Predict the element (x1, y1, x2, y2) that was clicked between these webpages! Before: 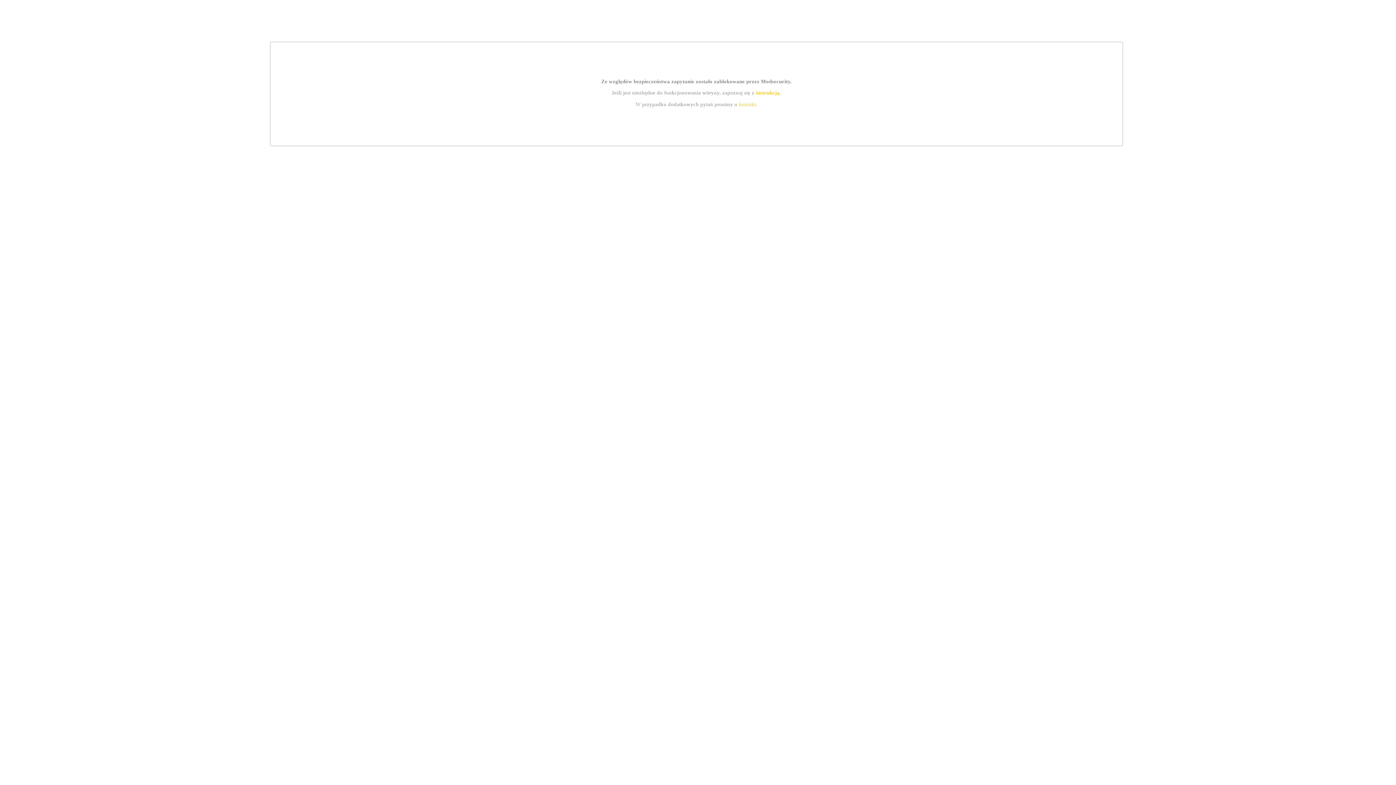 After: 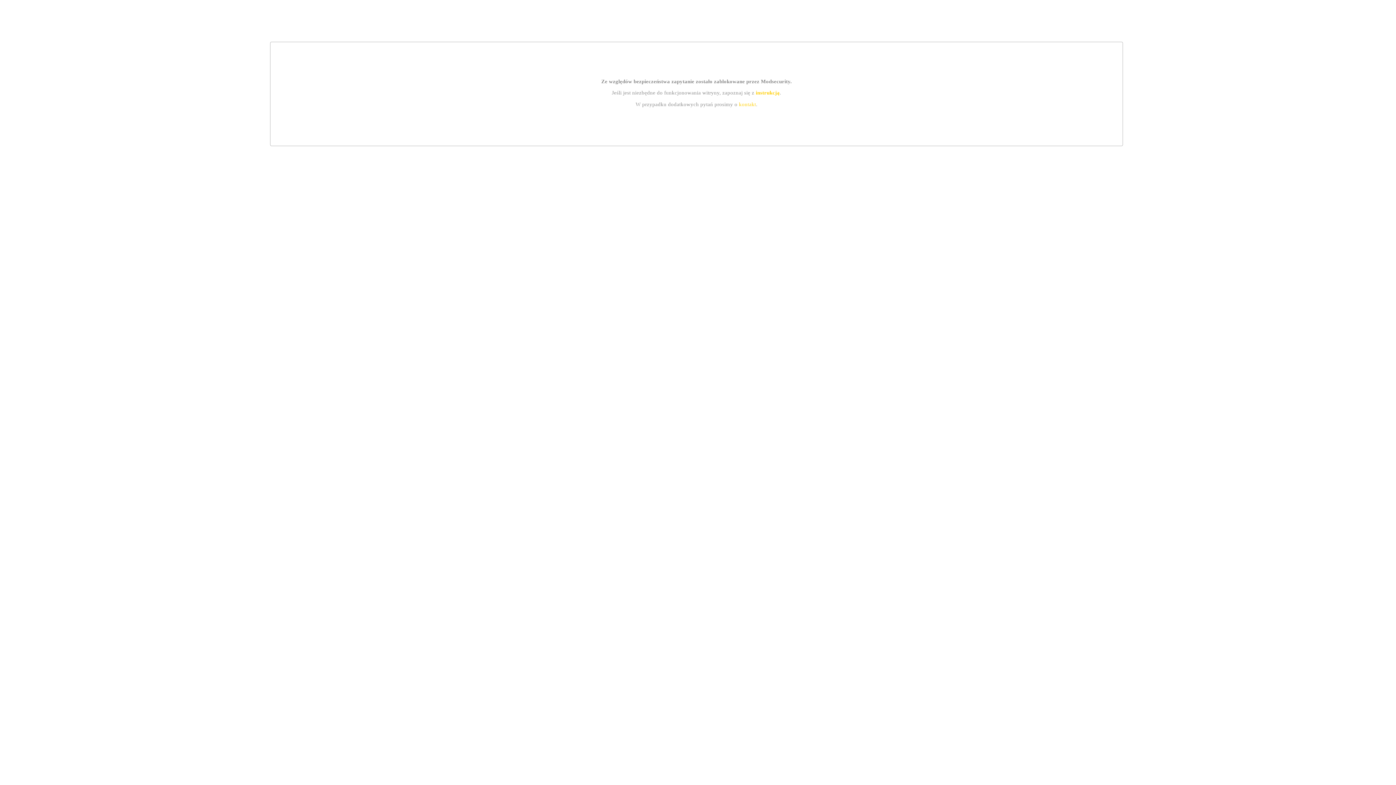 Action: label: kontakt bbox: (739, 101, 756, 107)